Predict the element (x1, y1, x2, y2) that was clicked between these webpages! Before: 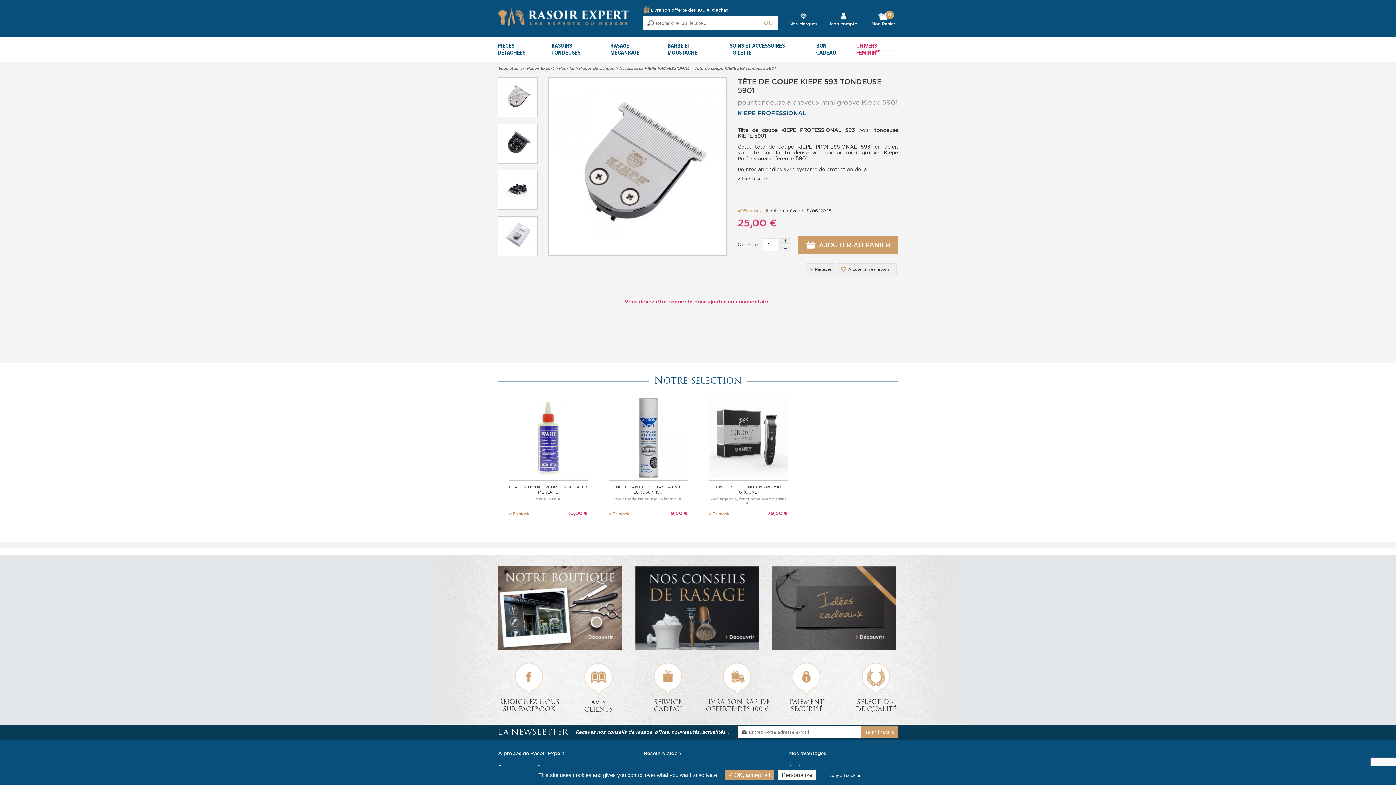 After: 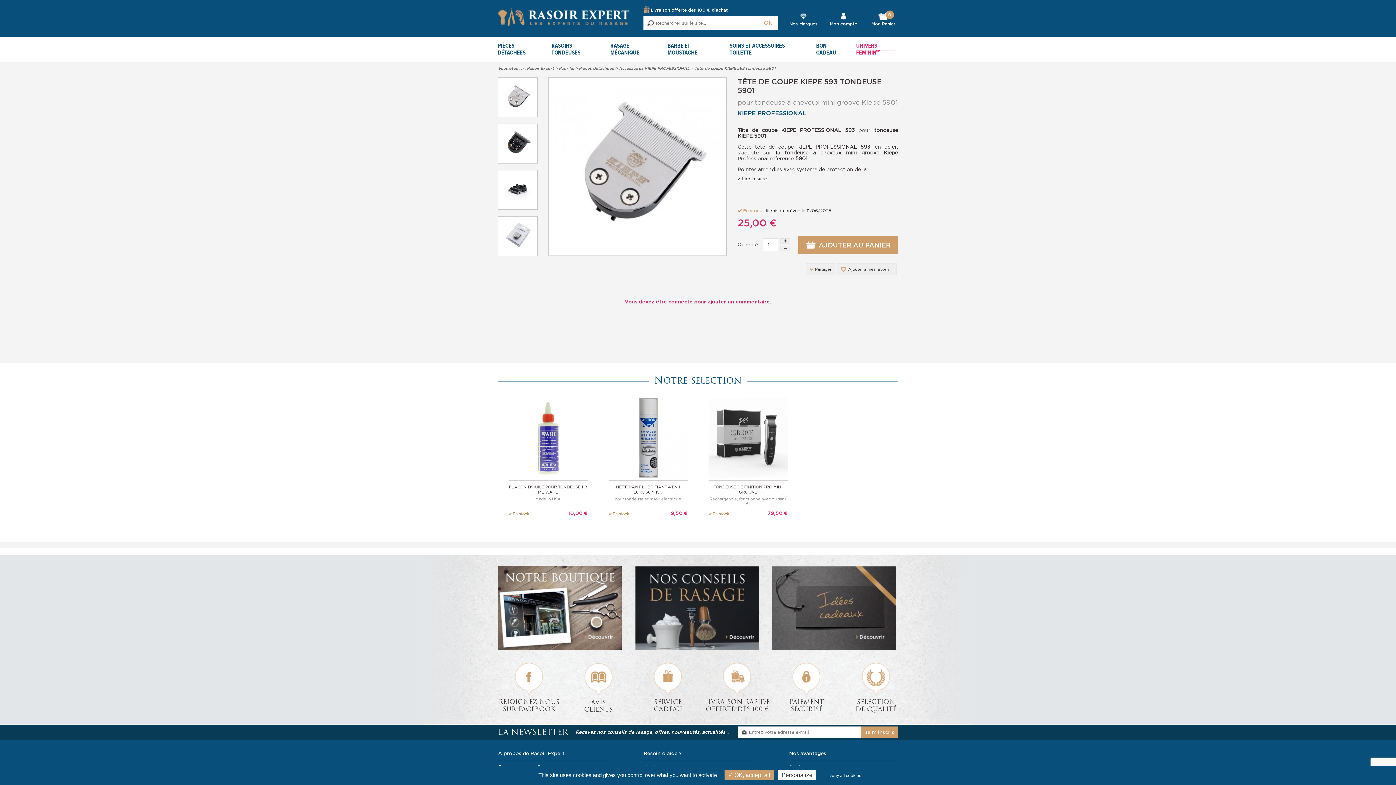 Action: bbox: (498, 77, 537, 117)